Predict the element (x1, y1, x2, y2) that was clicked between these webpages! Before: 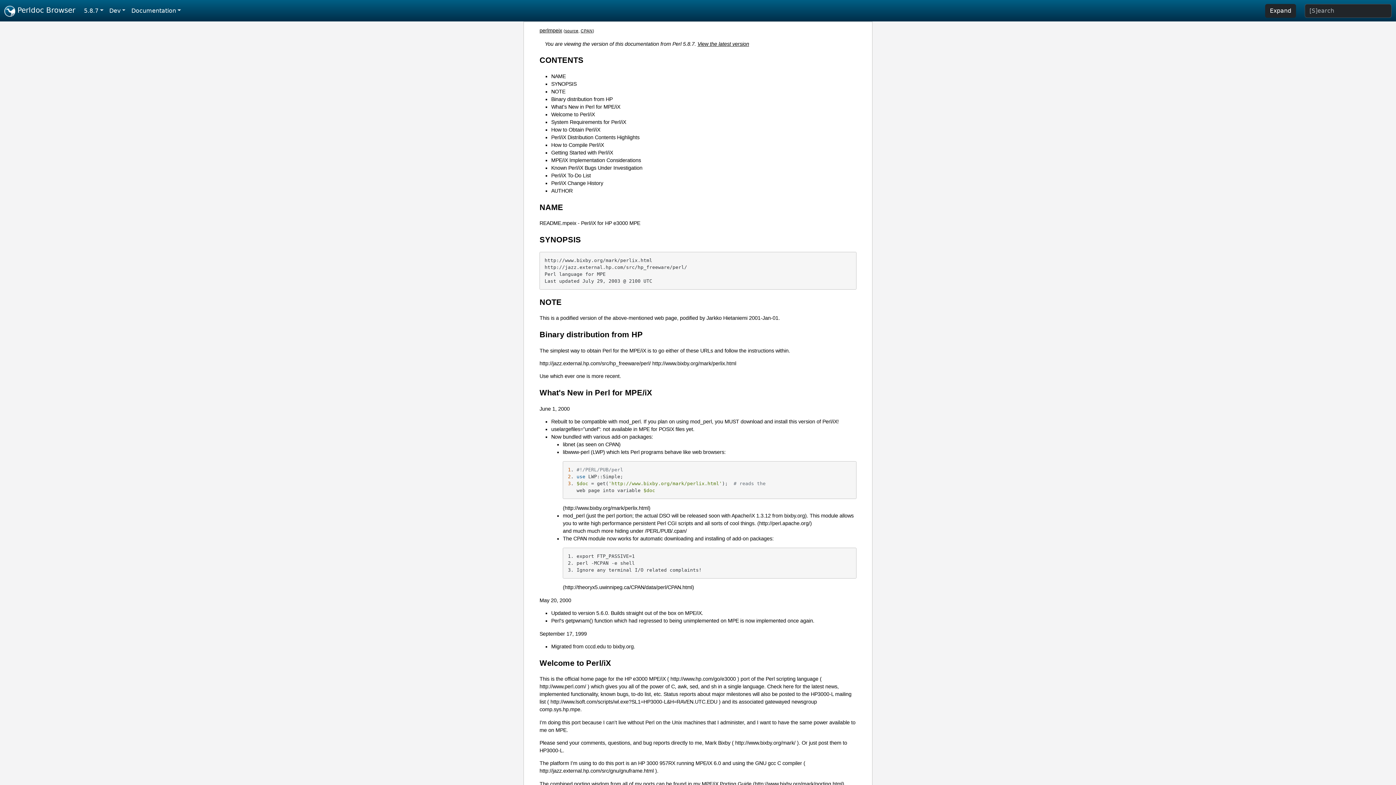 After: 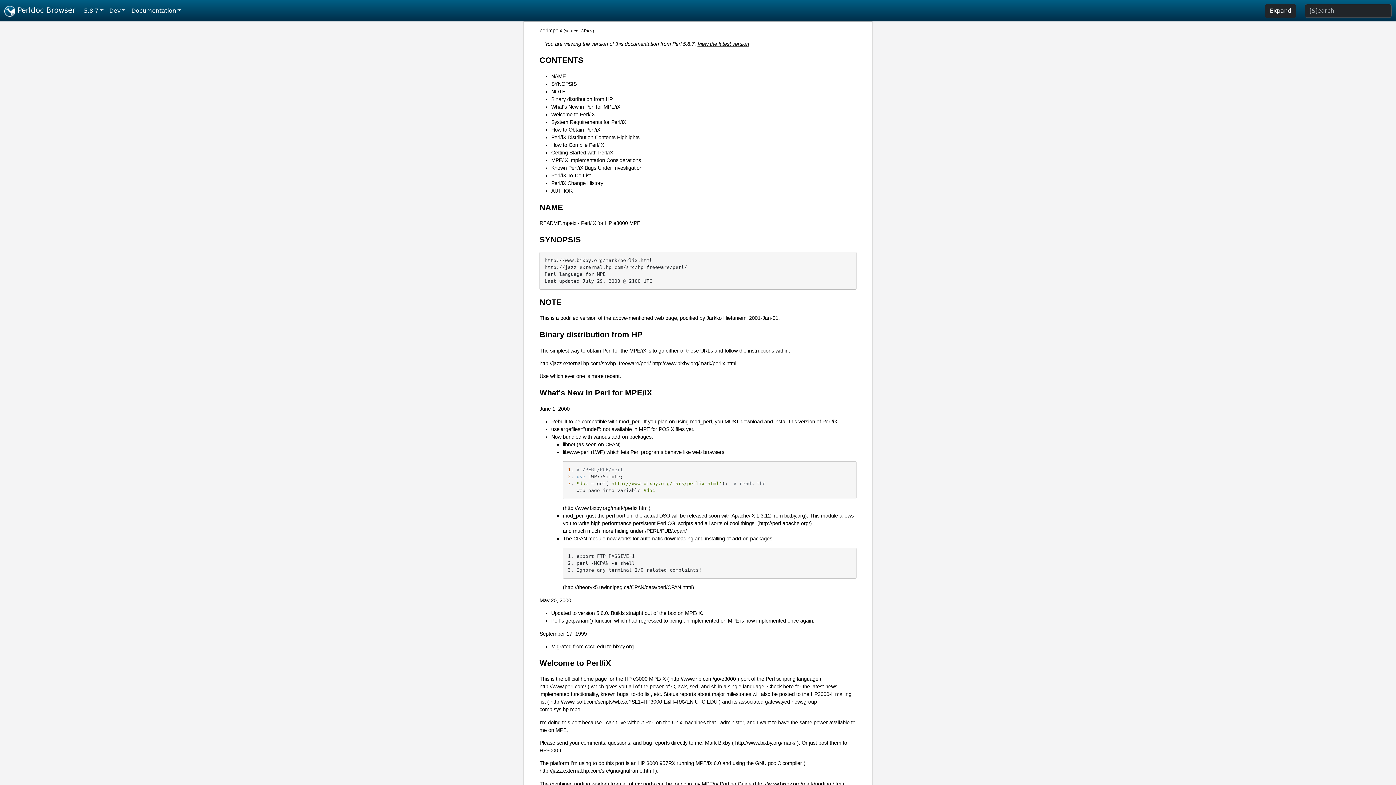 Action: label: perlmpeix bbox: (539, 27, 562, 33)